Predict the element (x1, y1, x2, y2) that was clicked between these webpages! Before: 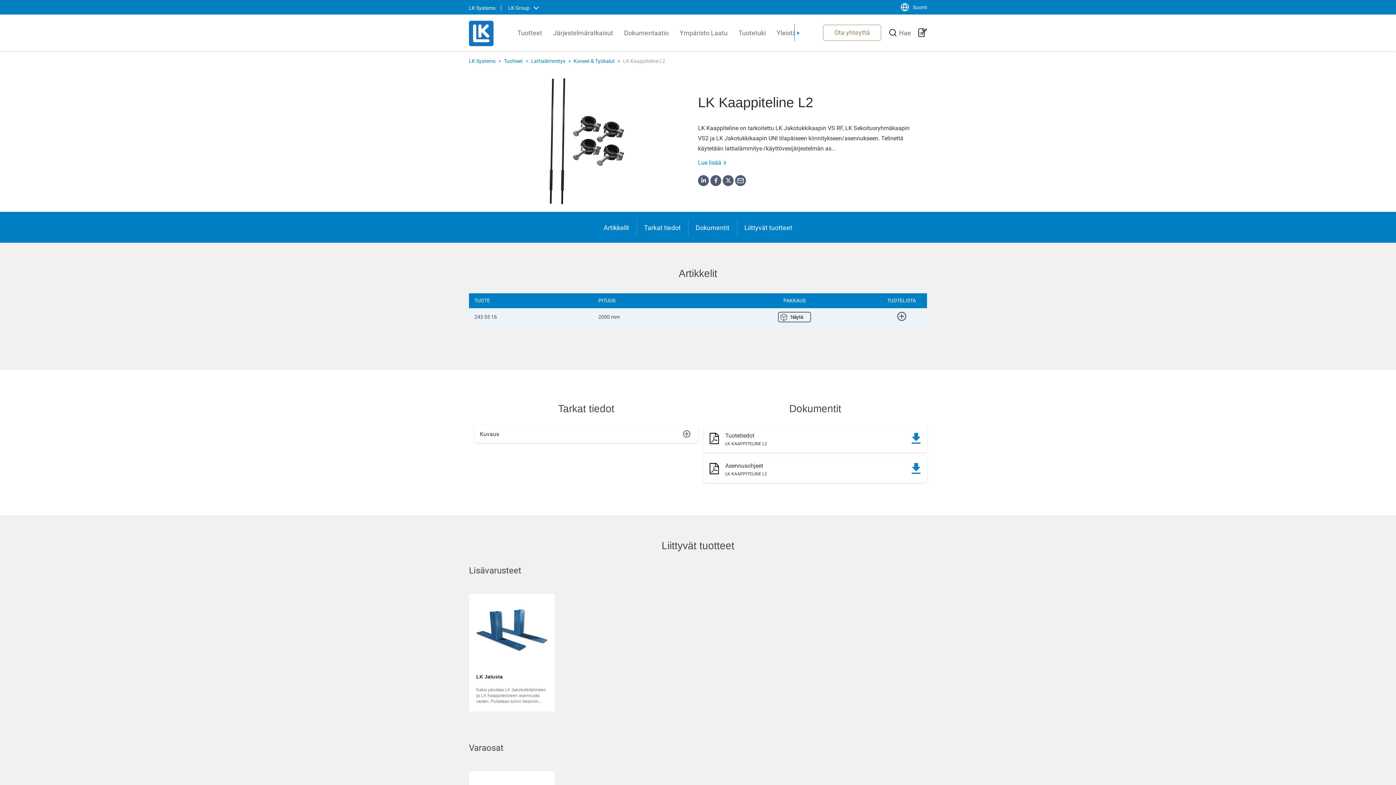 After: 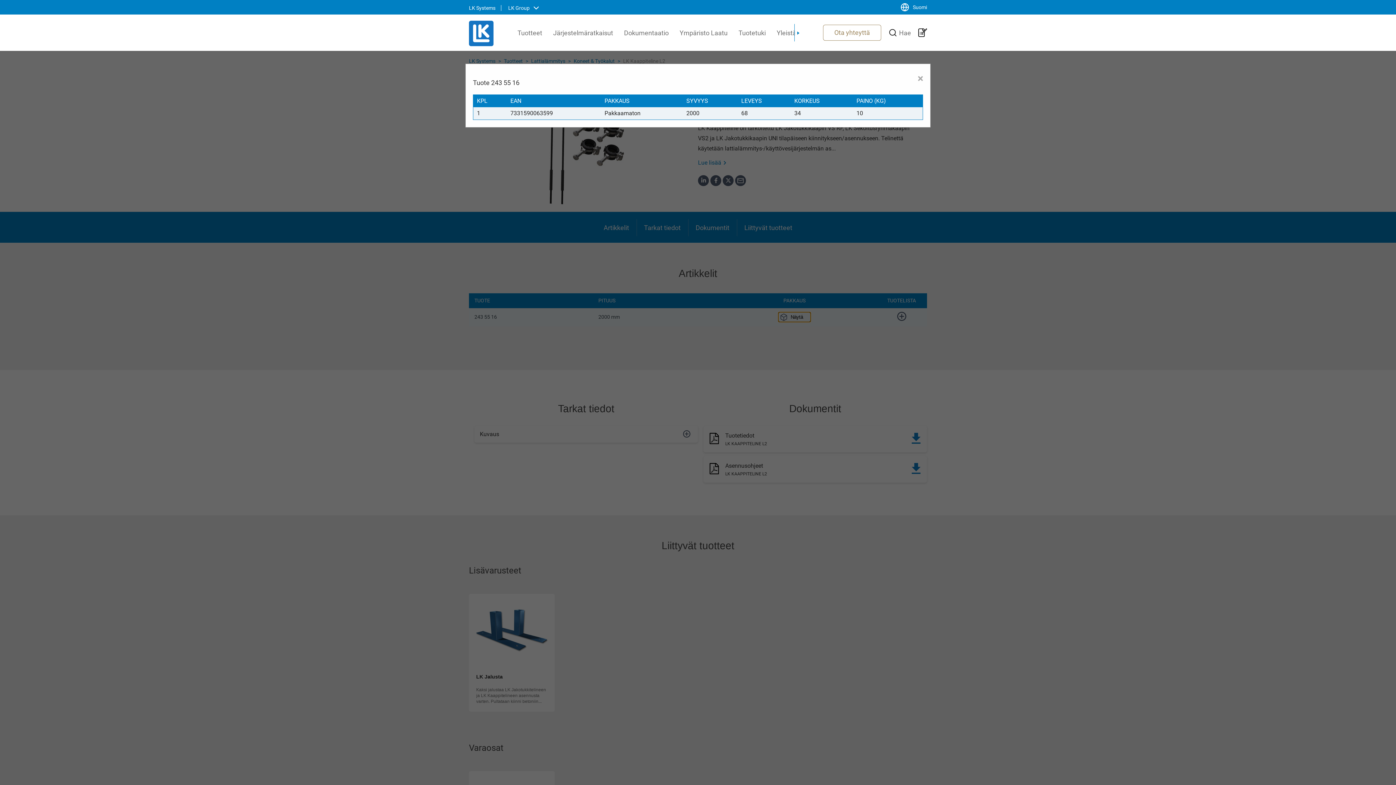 Action: bbox: (778, 312, 811, 322) label: Näytä